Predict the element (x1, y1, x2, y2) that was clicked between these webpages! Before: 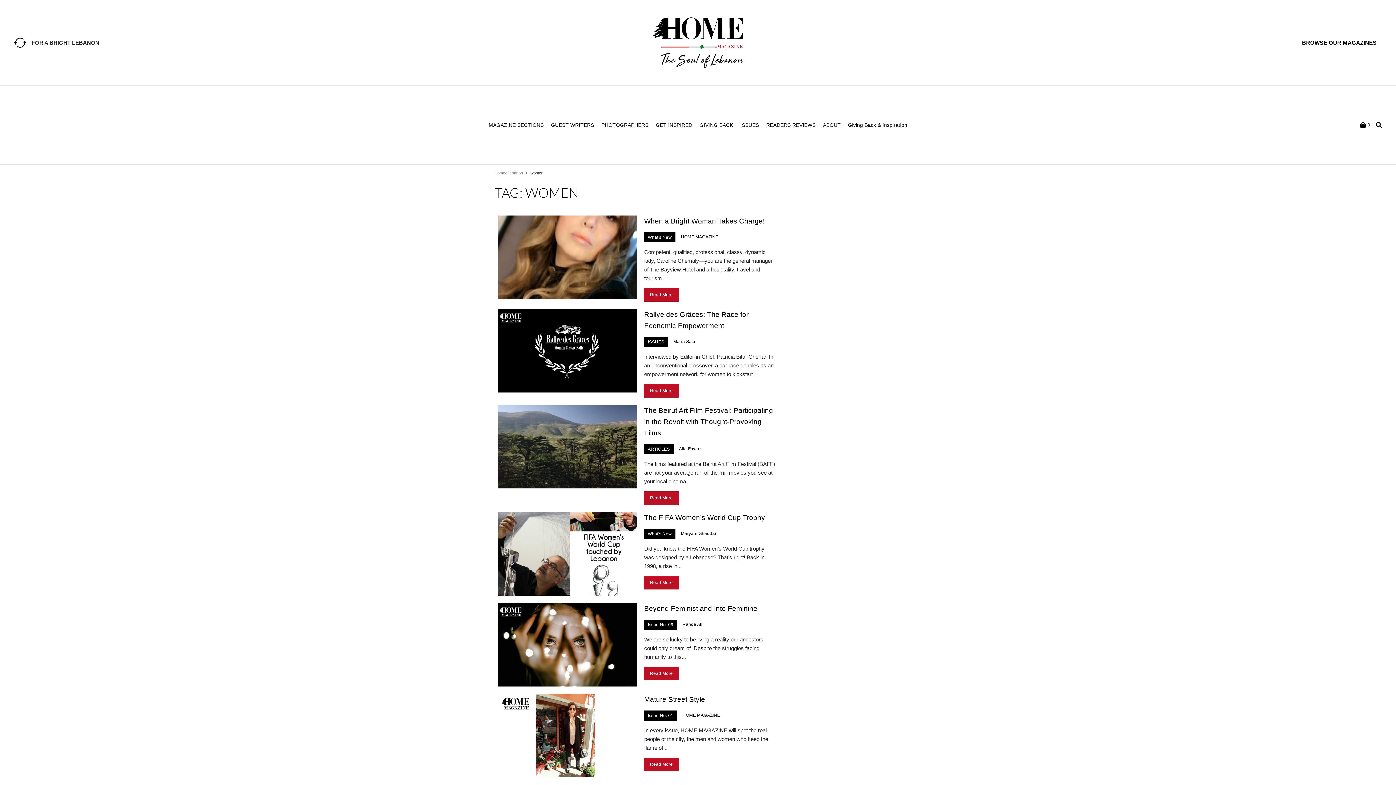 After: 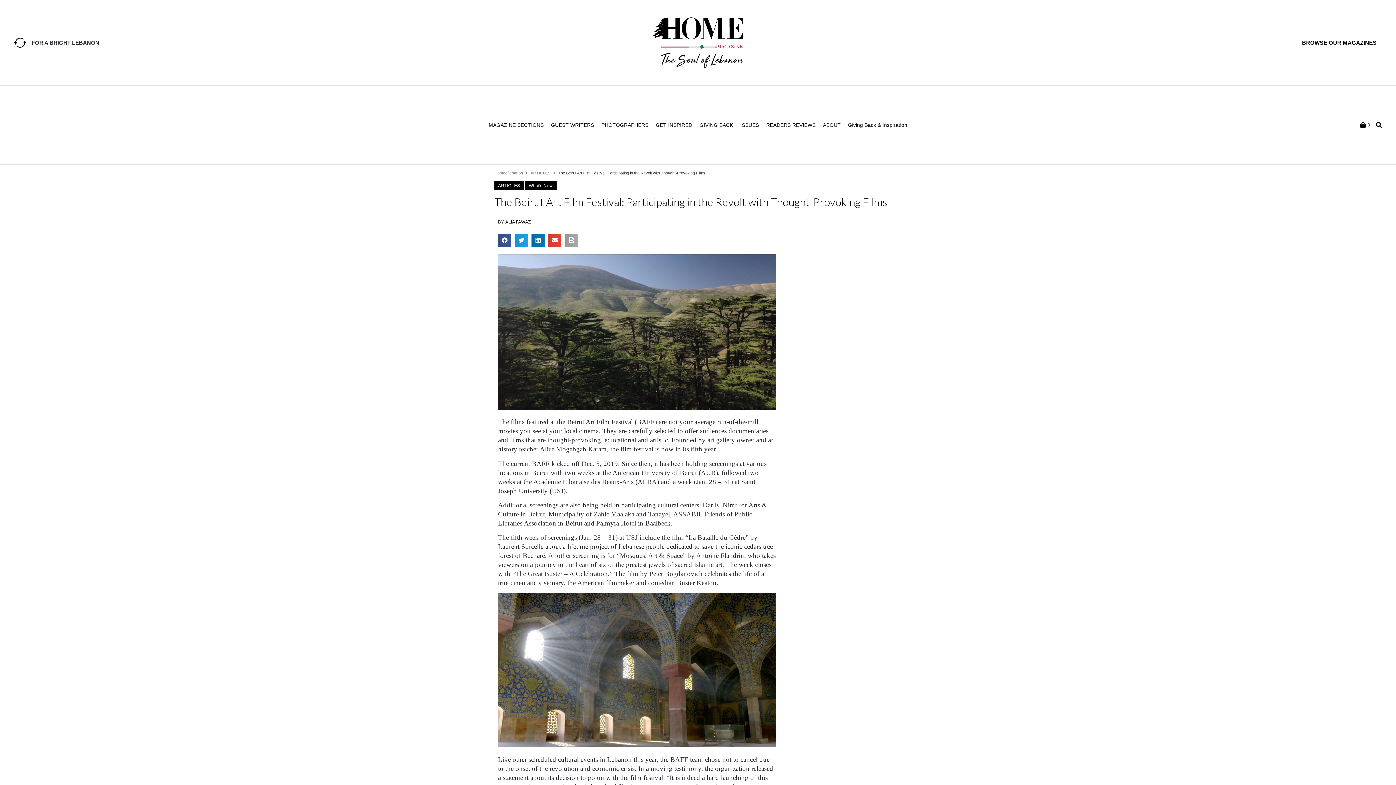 Action: bbox: (644, 407, 773, 437) label: The Beirut Art Film Festival: Participating in the Revolt with Thought-Provoking Films